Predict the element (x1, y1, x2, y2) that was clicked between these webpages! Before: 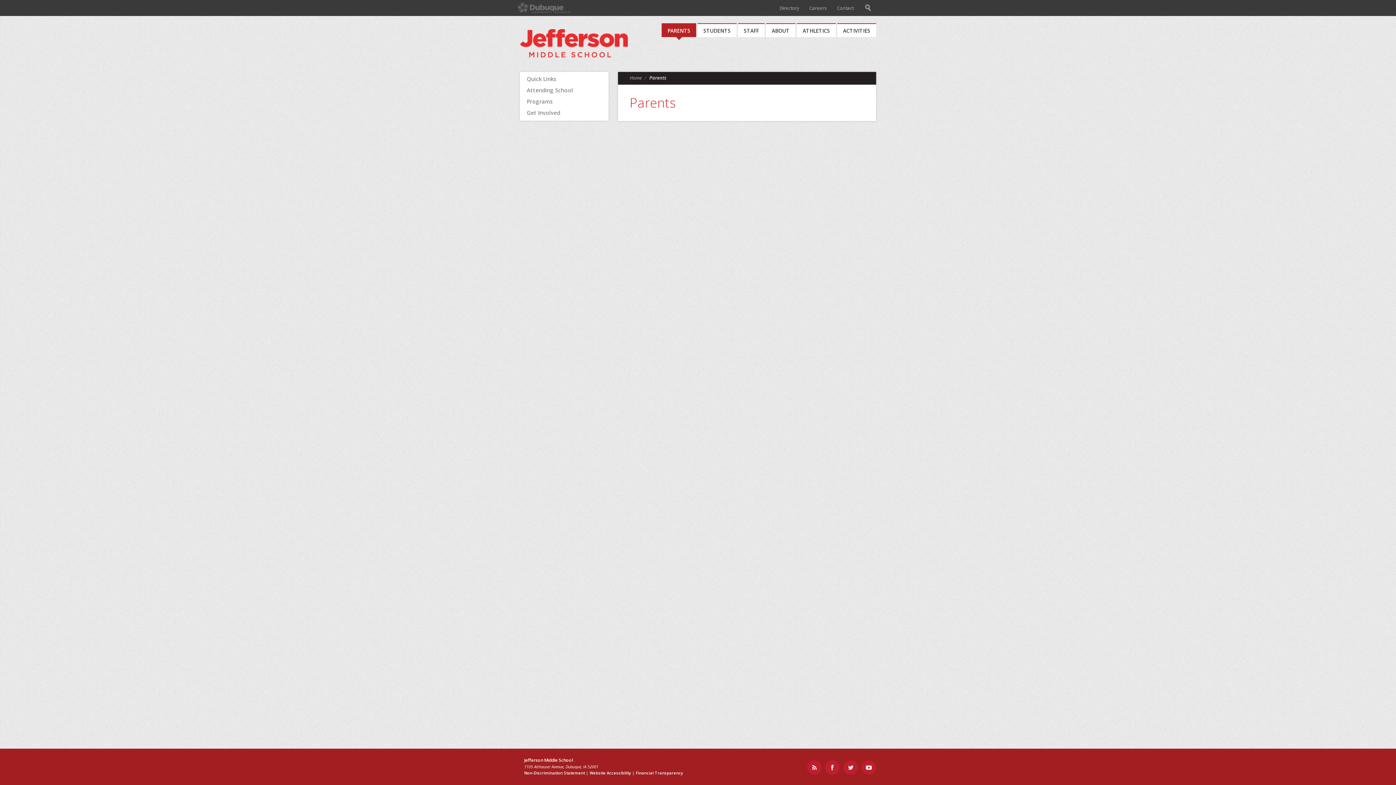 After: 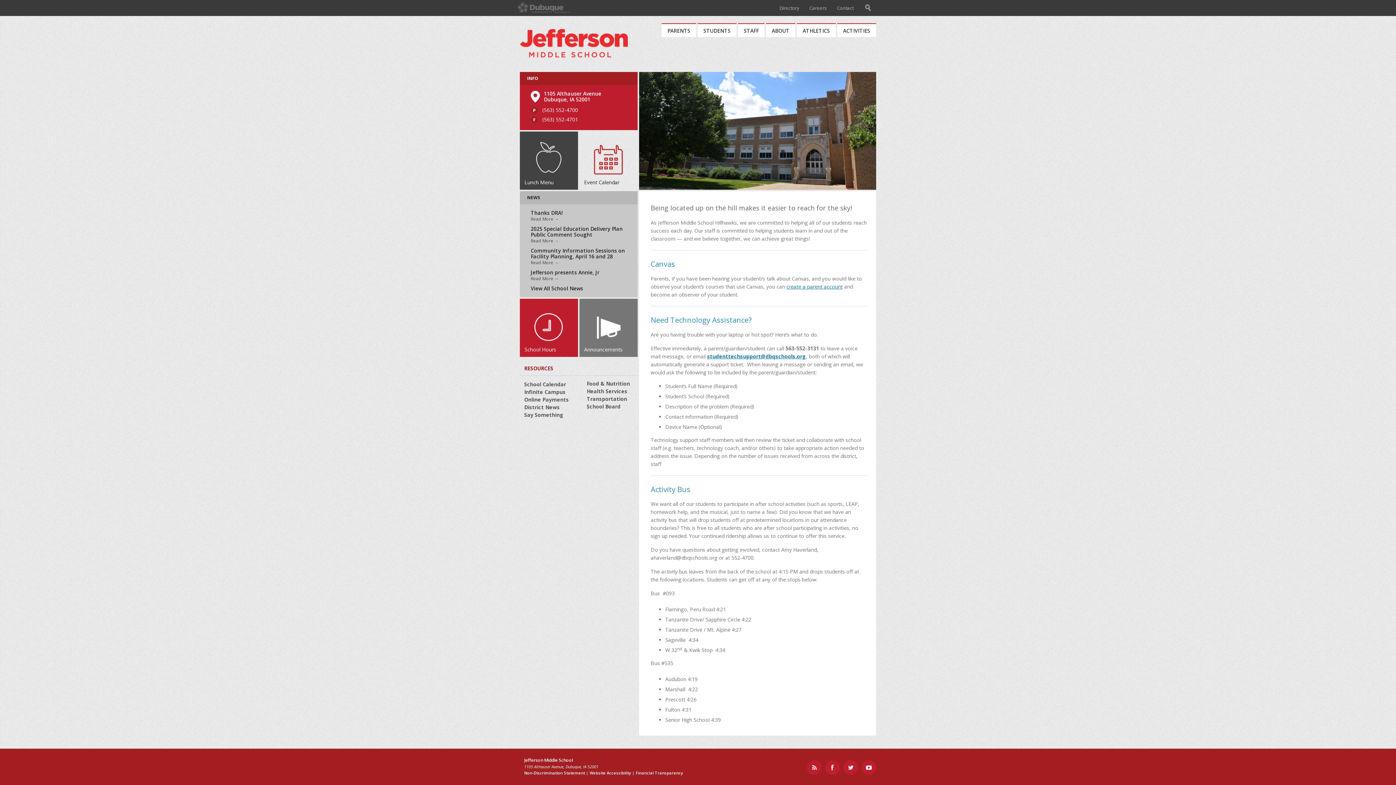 Action: bbox: (520, 29, 628, 57) label: Jefferson Middle School